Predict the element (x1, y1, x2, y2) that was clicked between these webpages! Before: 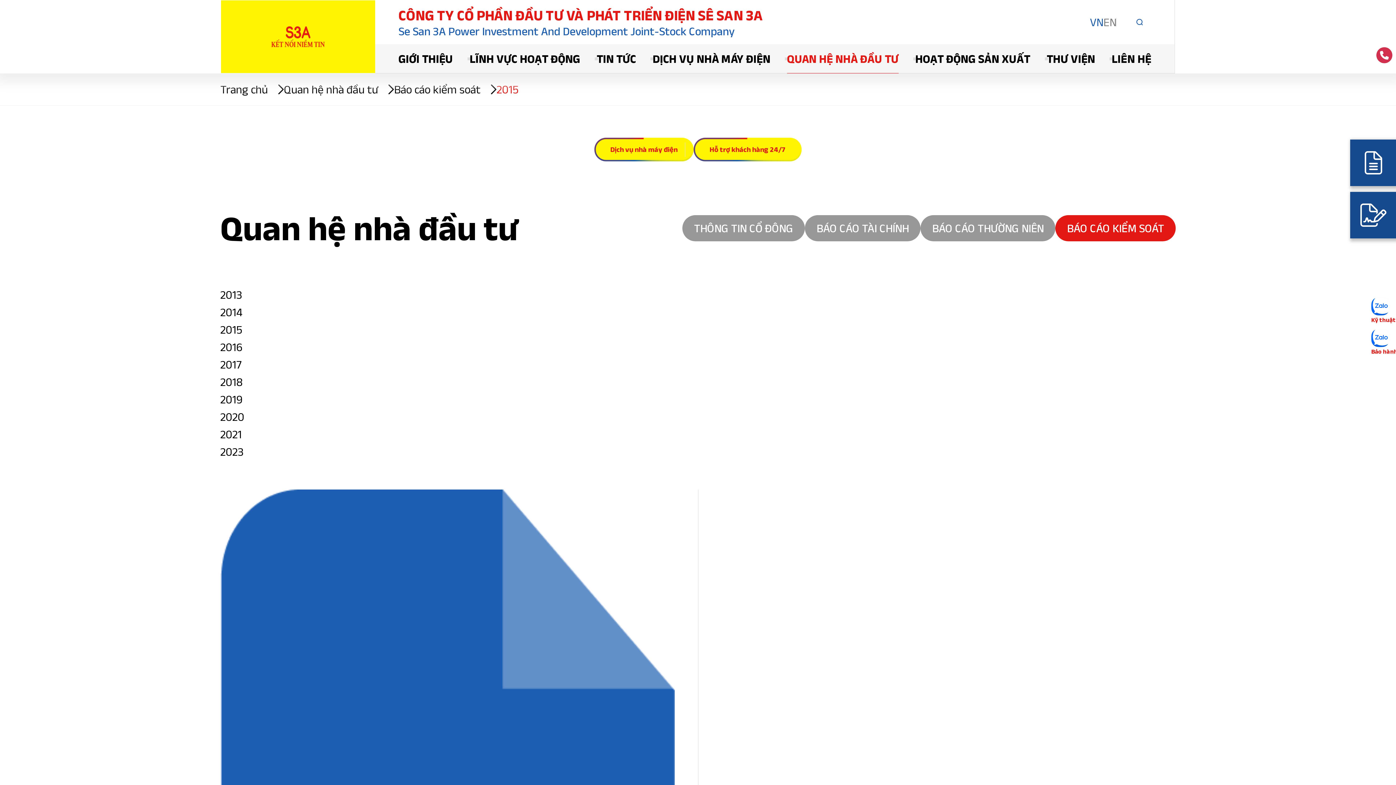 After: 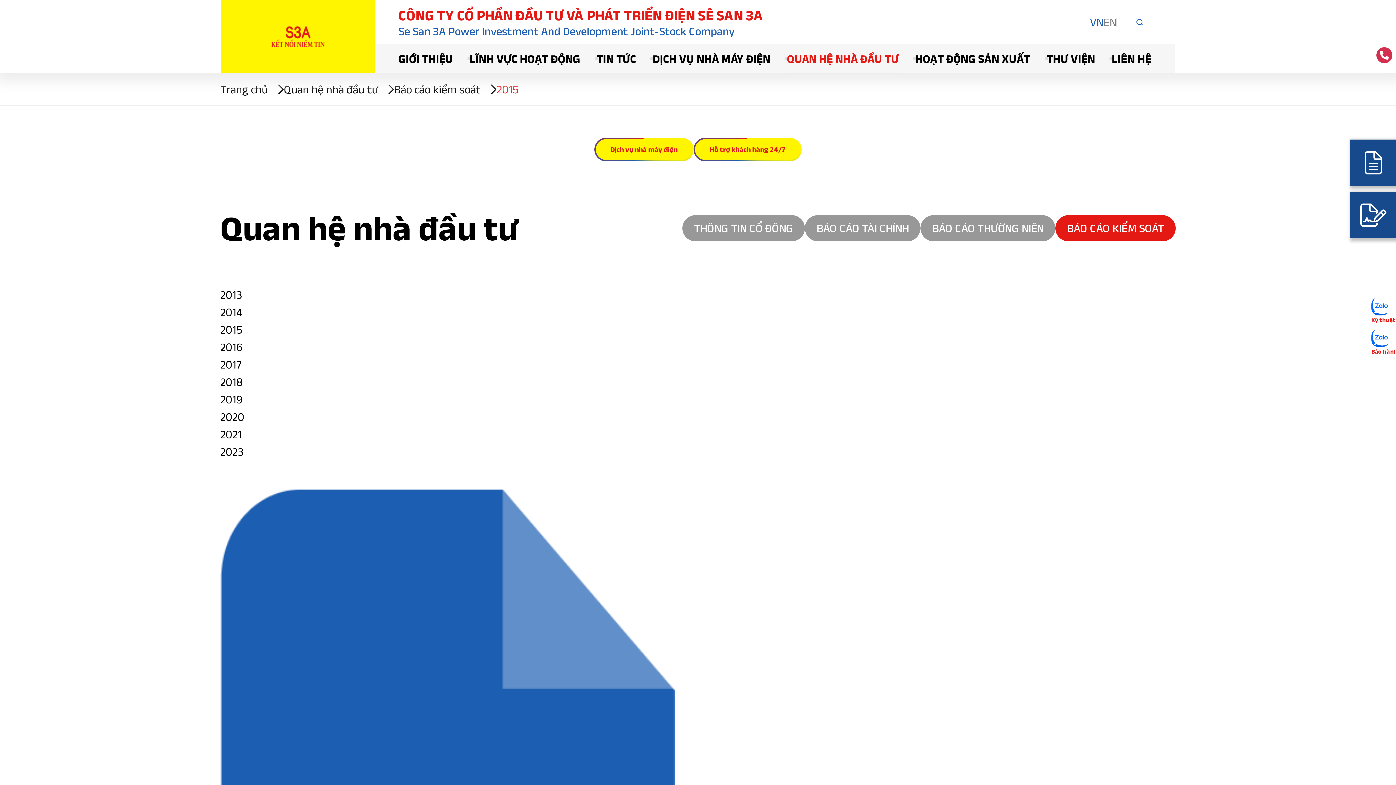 Action: bbox: (220, 323, 242, 336) label: 2015